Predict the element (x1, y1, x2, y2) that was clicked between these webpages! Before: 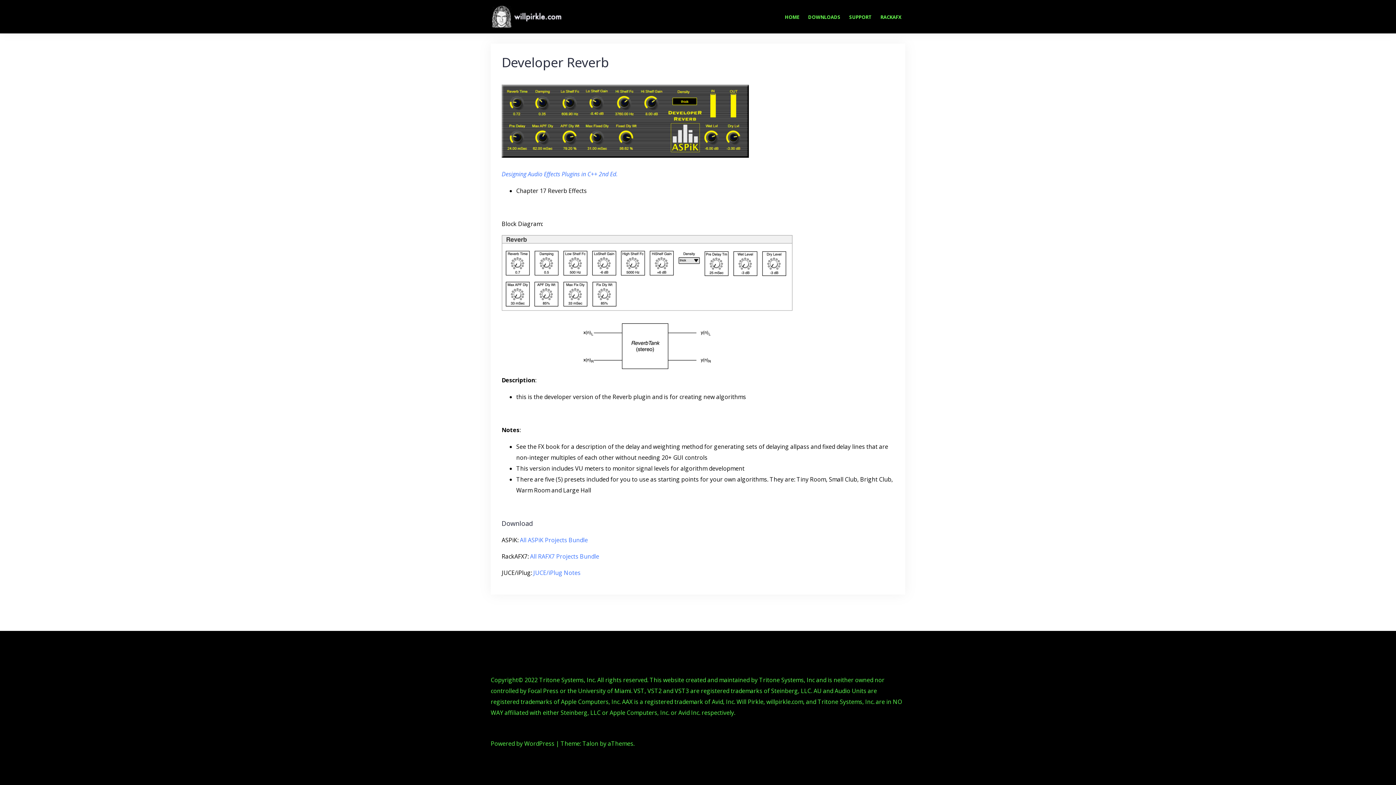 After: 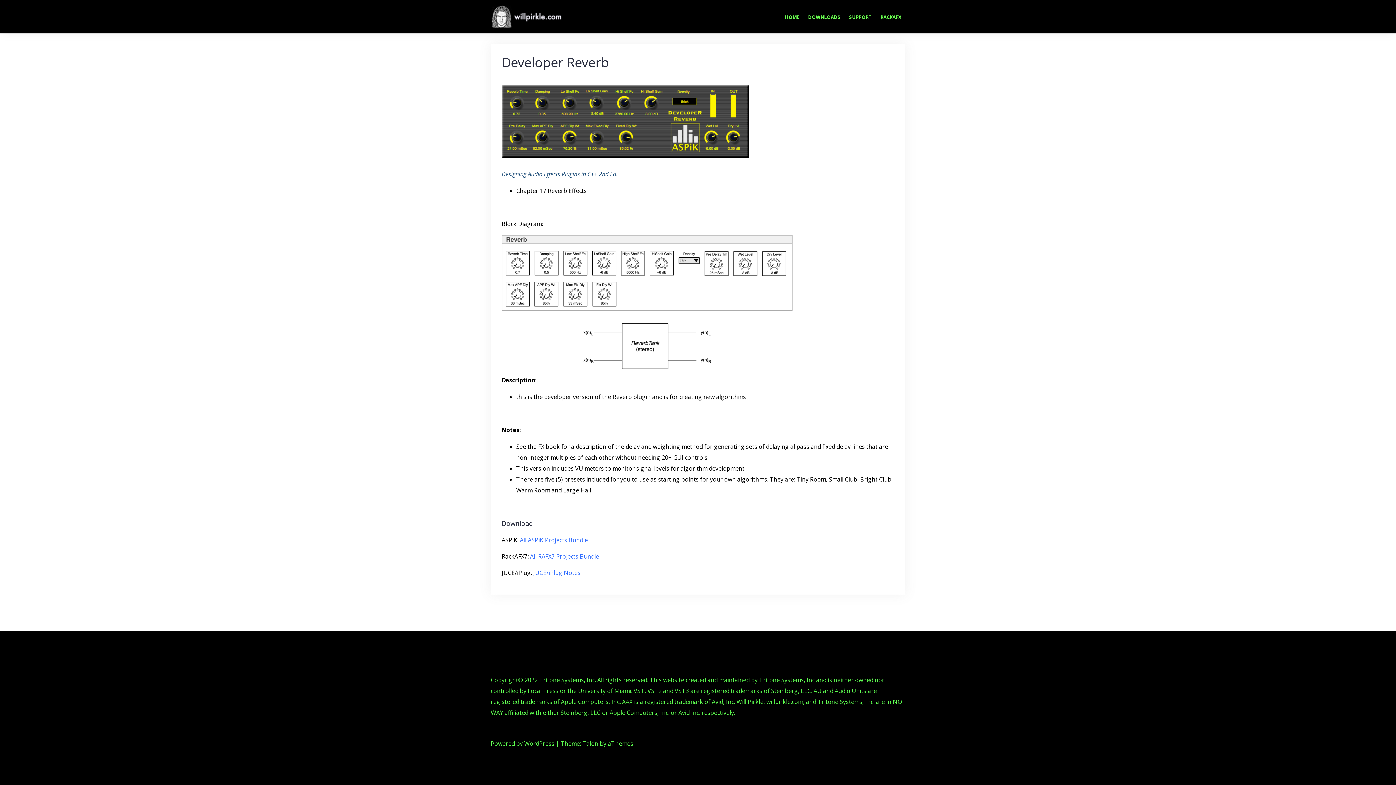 Action: bbox: (501, 170, 617, 178) label: Designing Audio Effects Plugins in C++ 2nd Ed.